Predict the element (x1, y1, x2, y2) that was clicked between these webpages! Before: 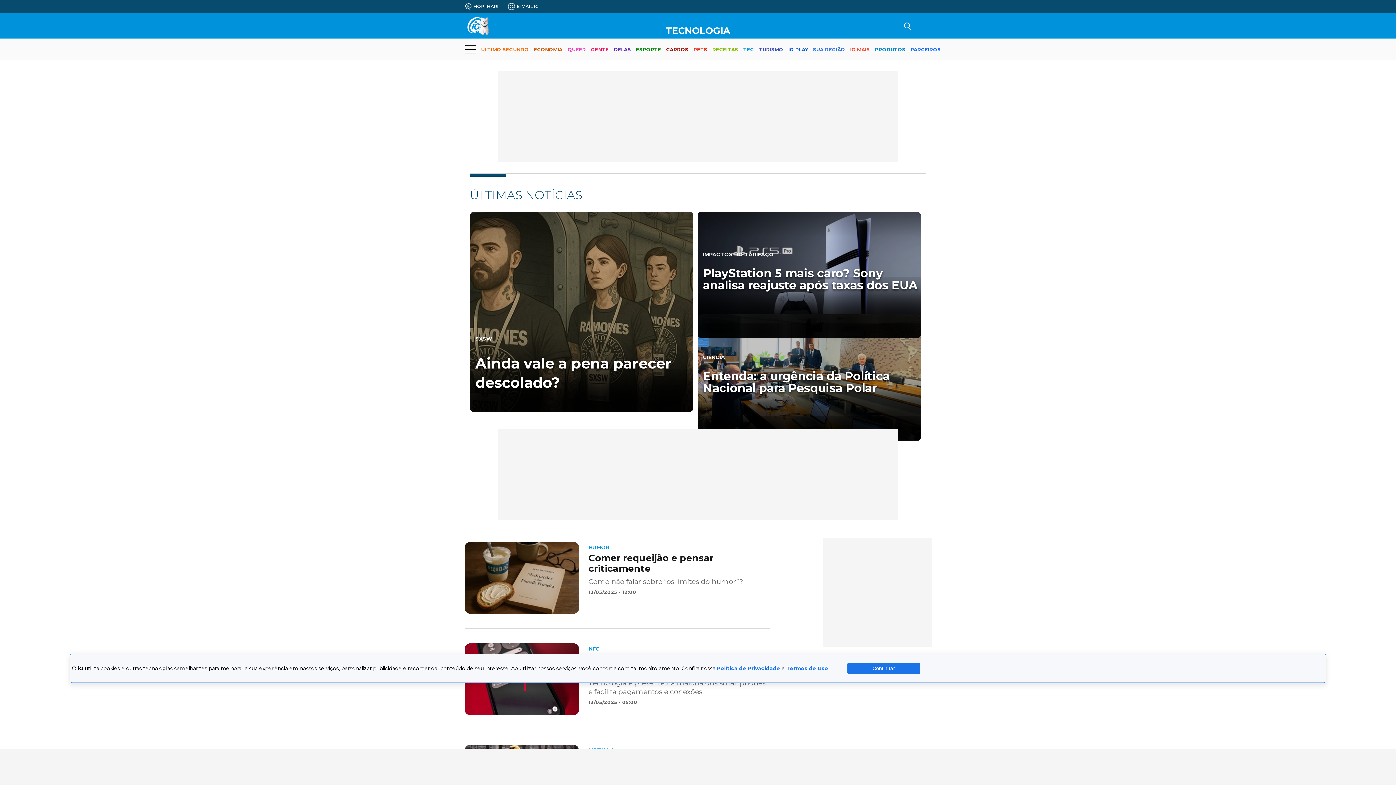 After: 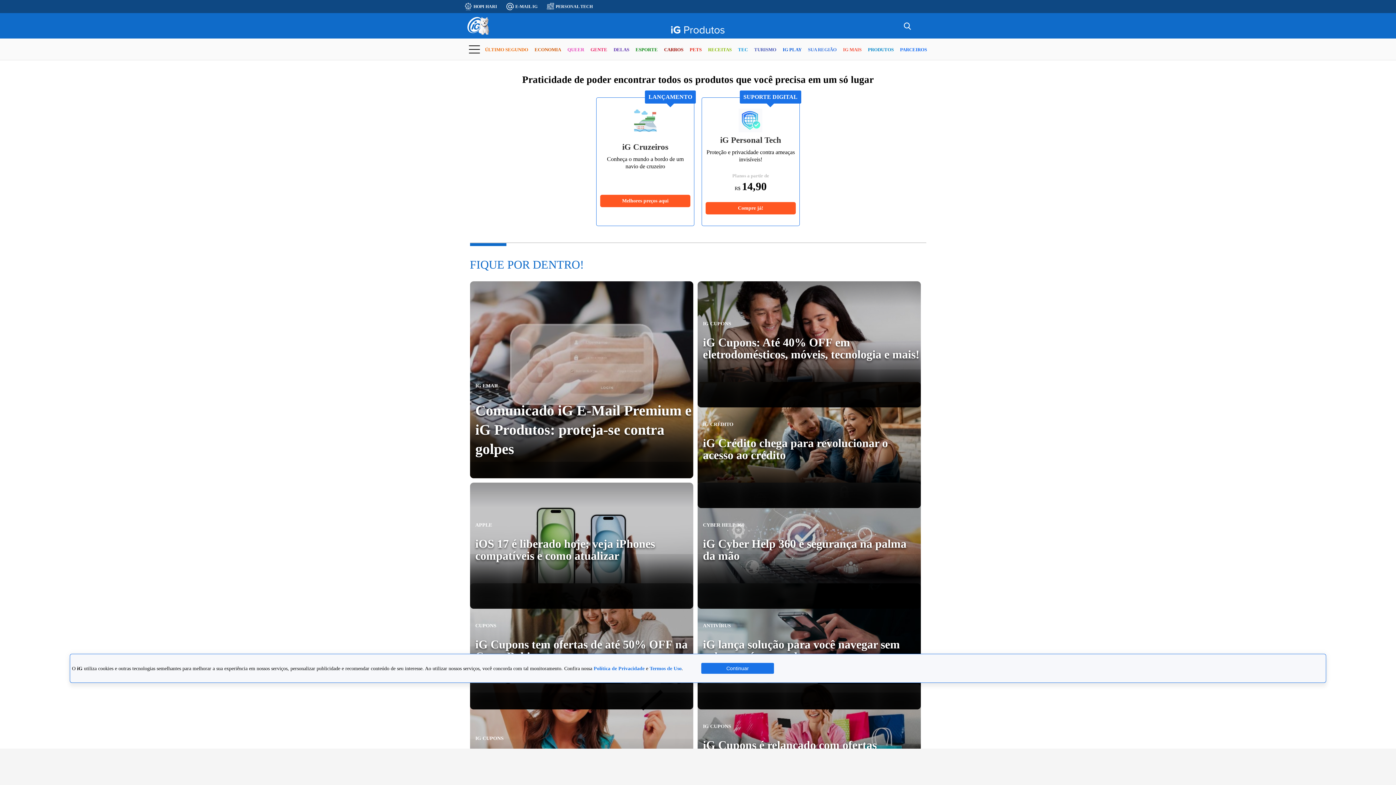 Action: label: PRODUTOS bbox: (875, 40, 905, 59)